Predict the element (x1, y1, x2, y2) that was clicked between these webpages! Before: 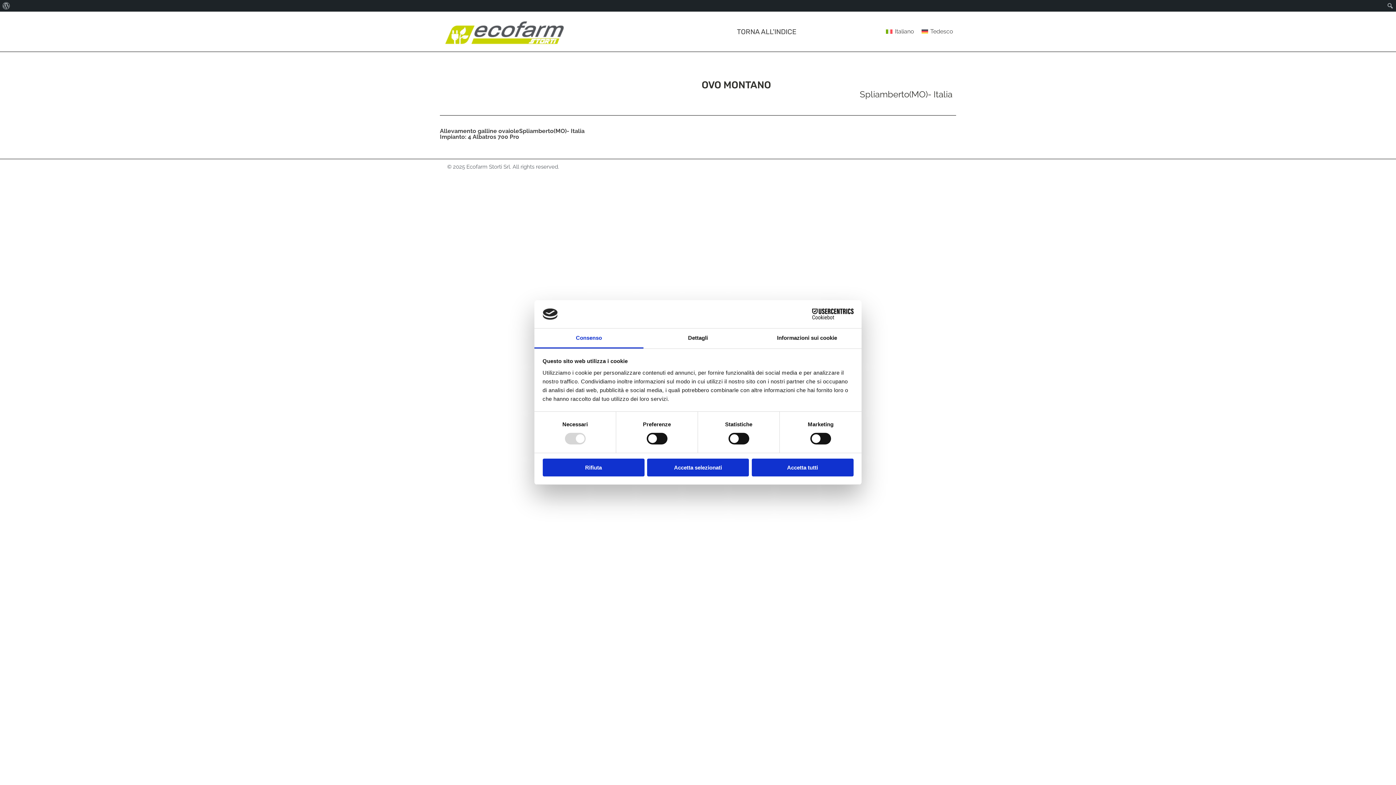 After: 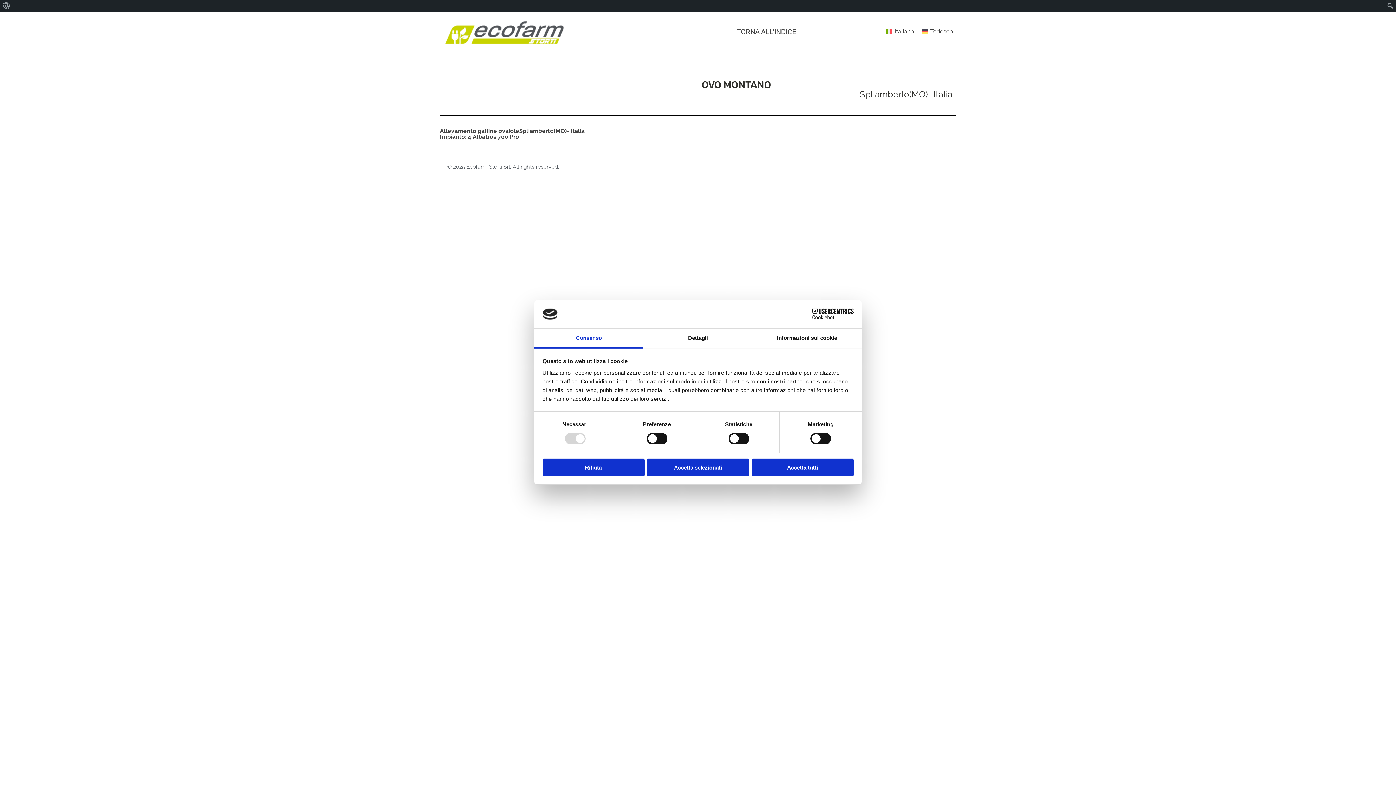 Action: bbox: (690, 172, 698, 176)